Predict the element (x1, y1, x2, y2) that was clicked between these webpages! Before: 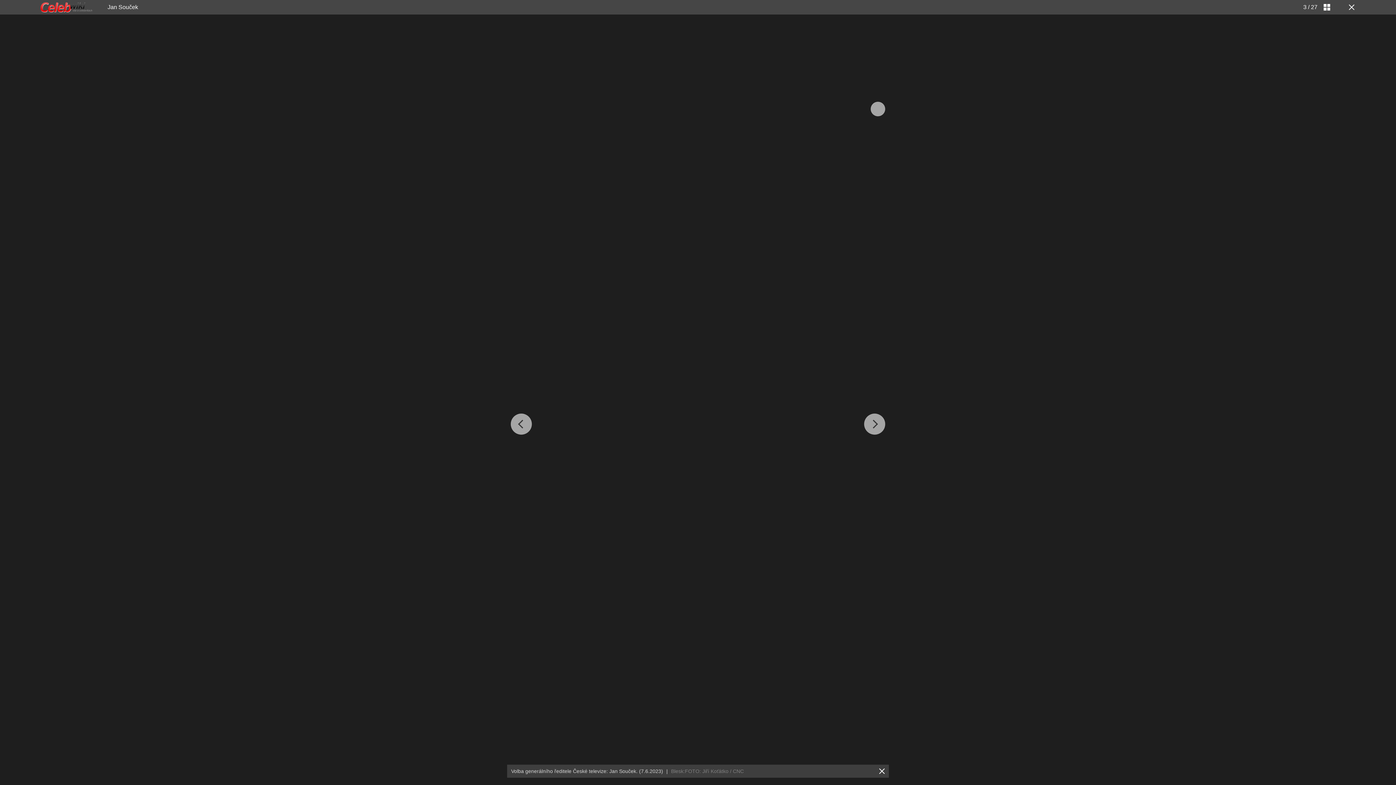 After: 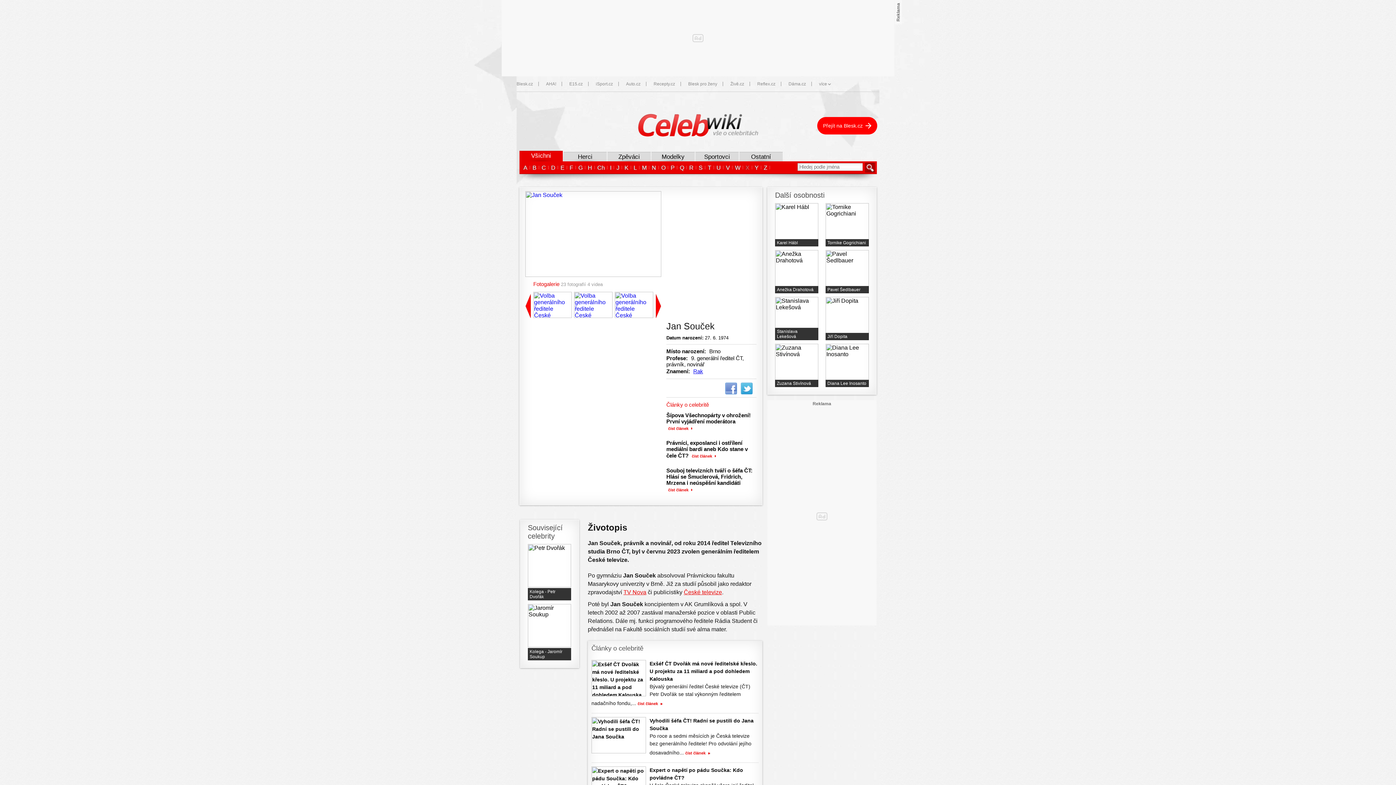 Action: label: Jan Souček bbox: (107, 4, 138, 10)